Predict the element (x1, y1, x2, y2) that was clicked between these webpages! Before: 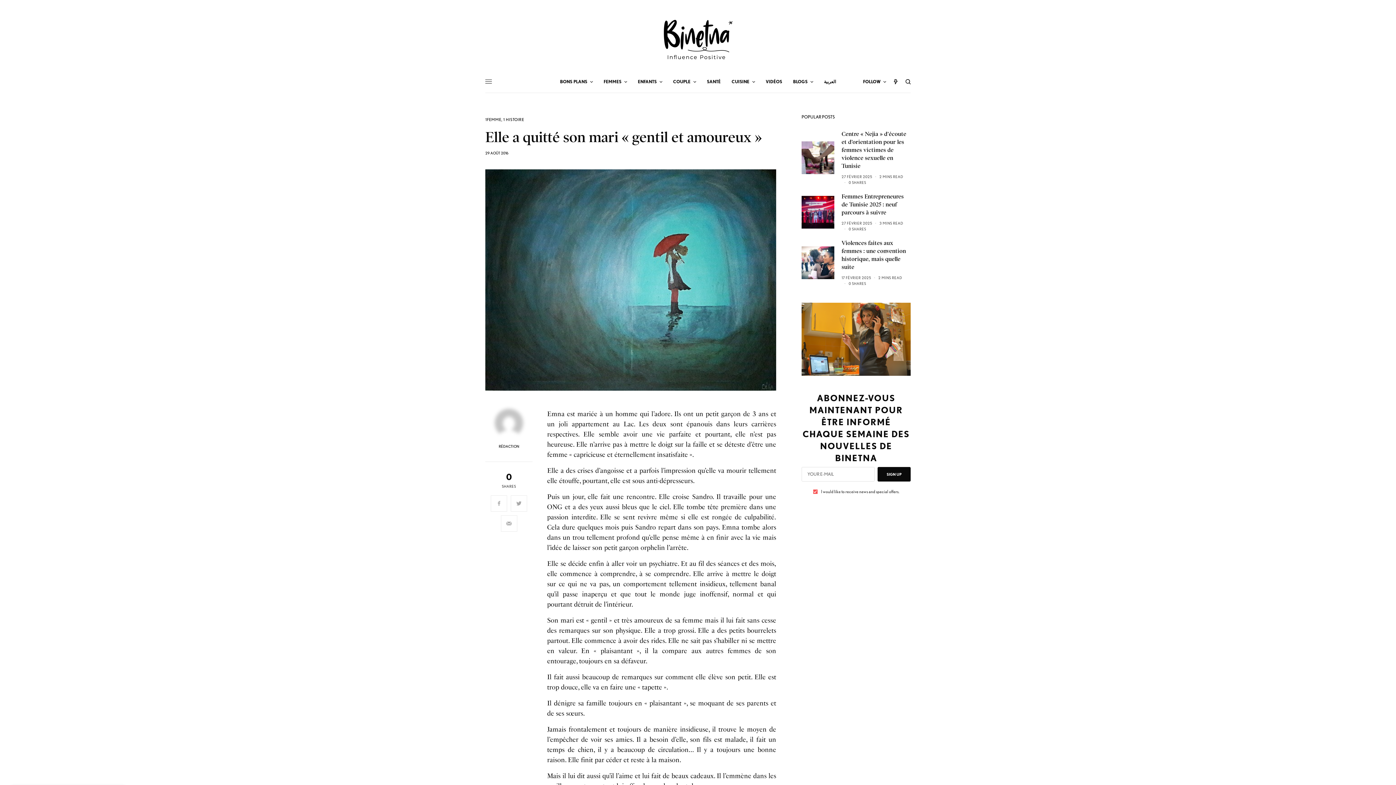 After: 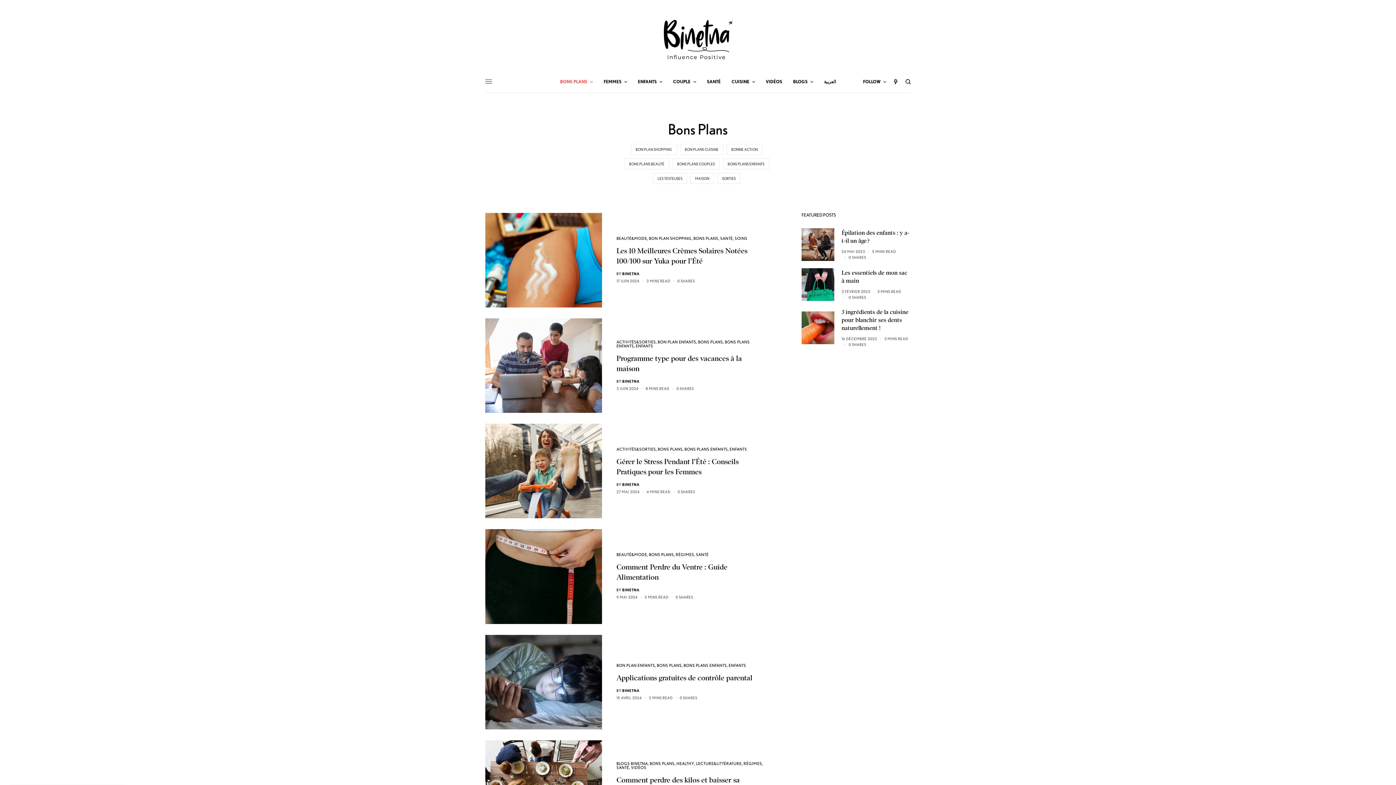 Action: label: BONS PLANS bbox: (560, 70, 592, 92)